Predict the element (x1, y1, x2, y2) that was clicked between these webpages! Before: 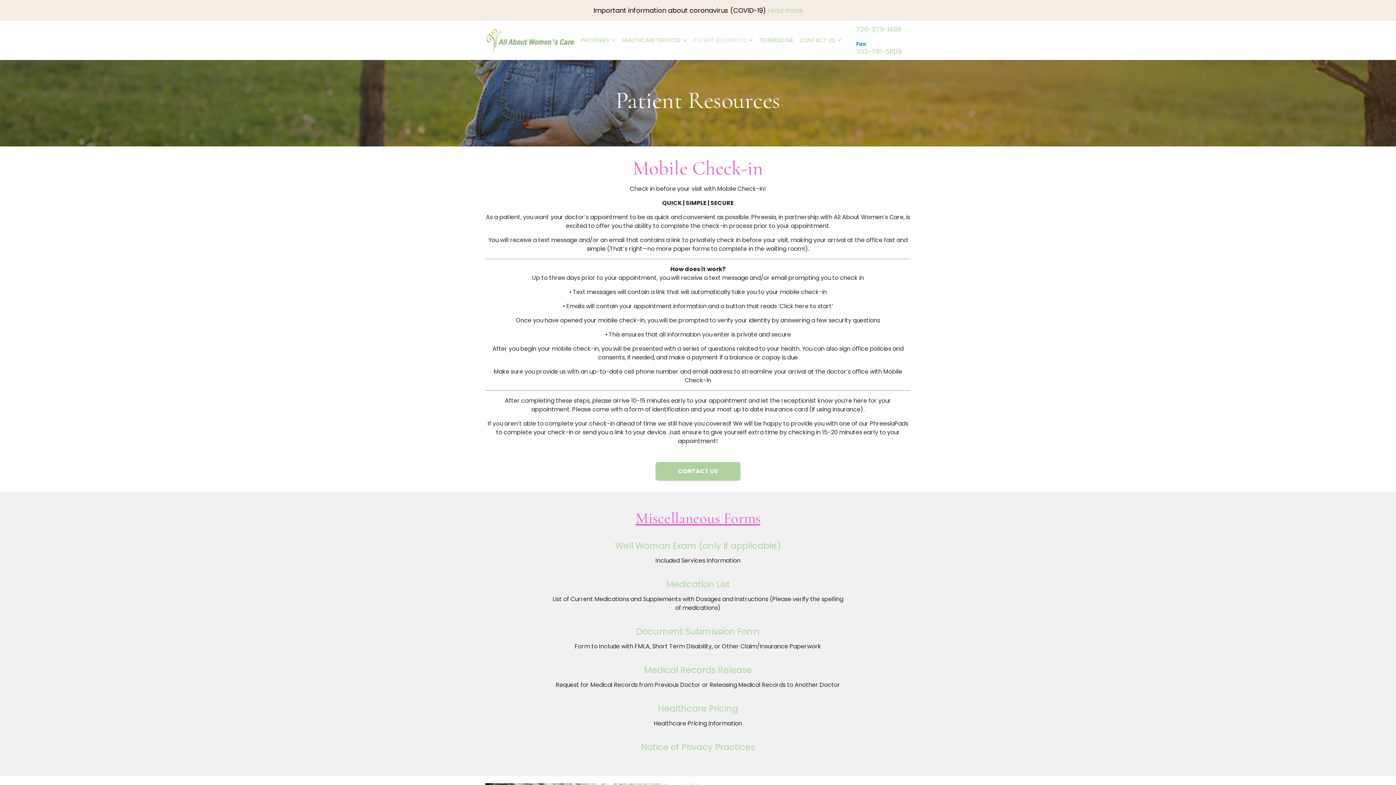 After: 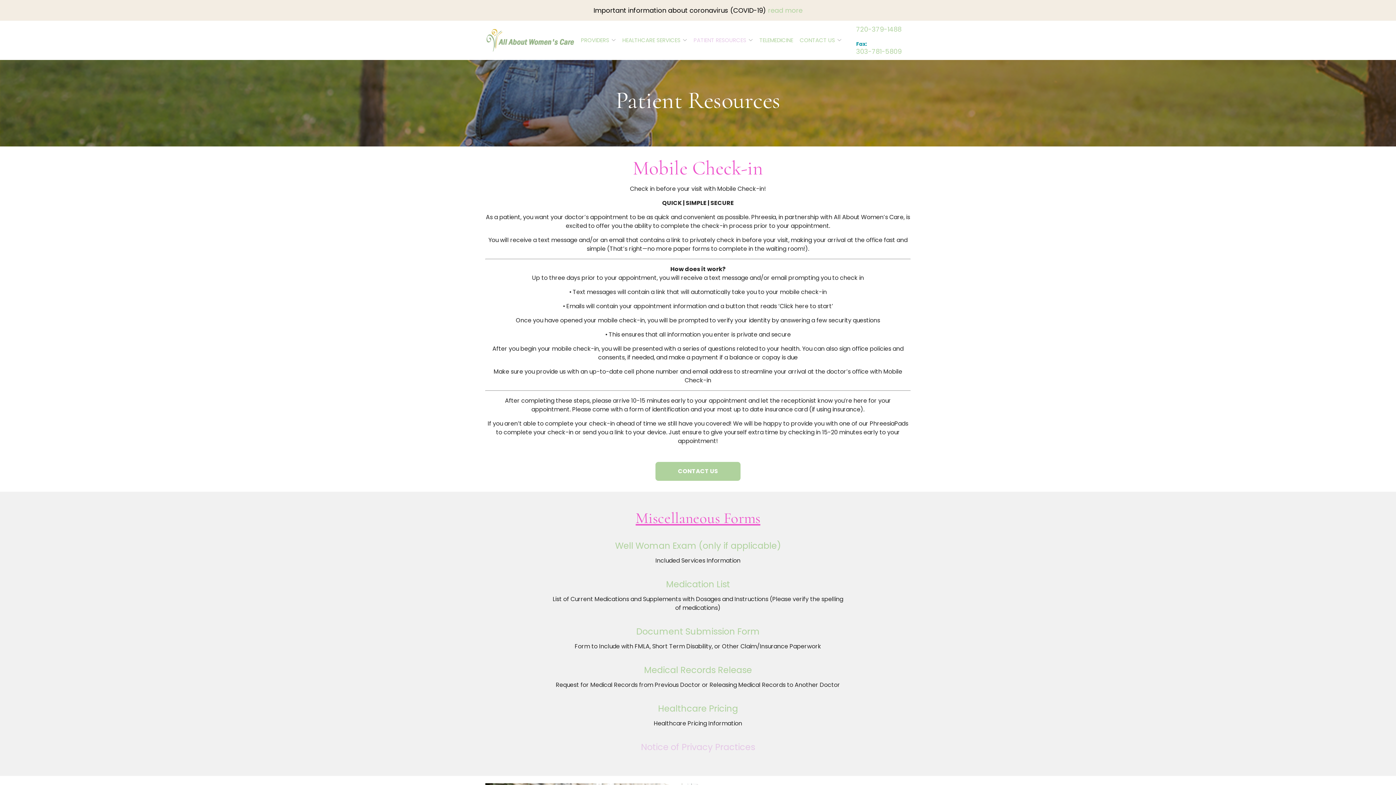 Action: bbox: (641, 741, 755, 753) label: Notice of Privacy Practices